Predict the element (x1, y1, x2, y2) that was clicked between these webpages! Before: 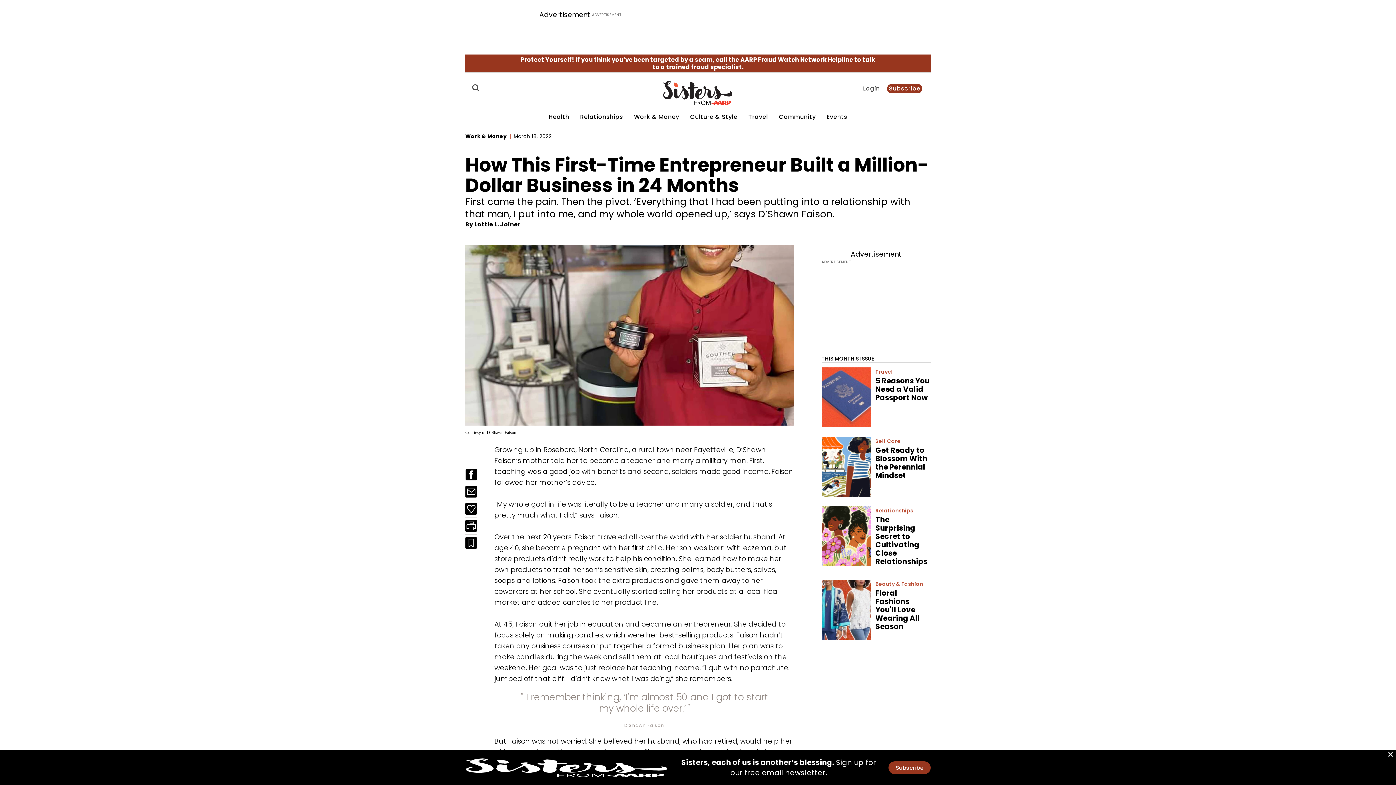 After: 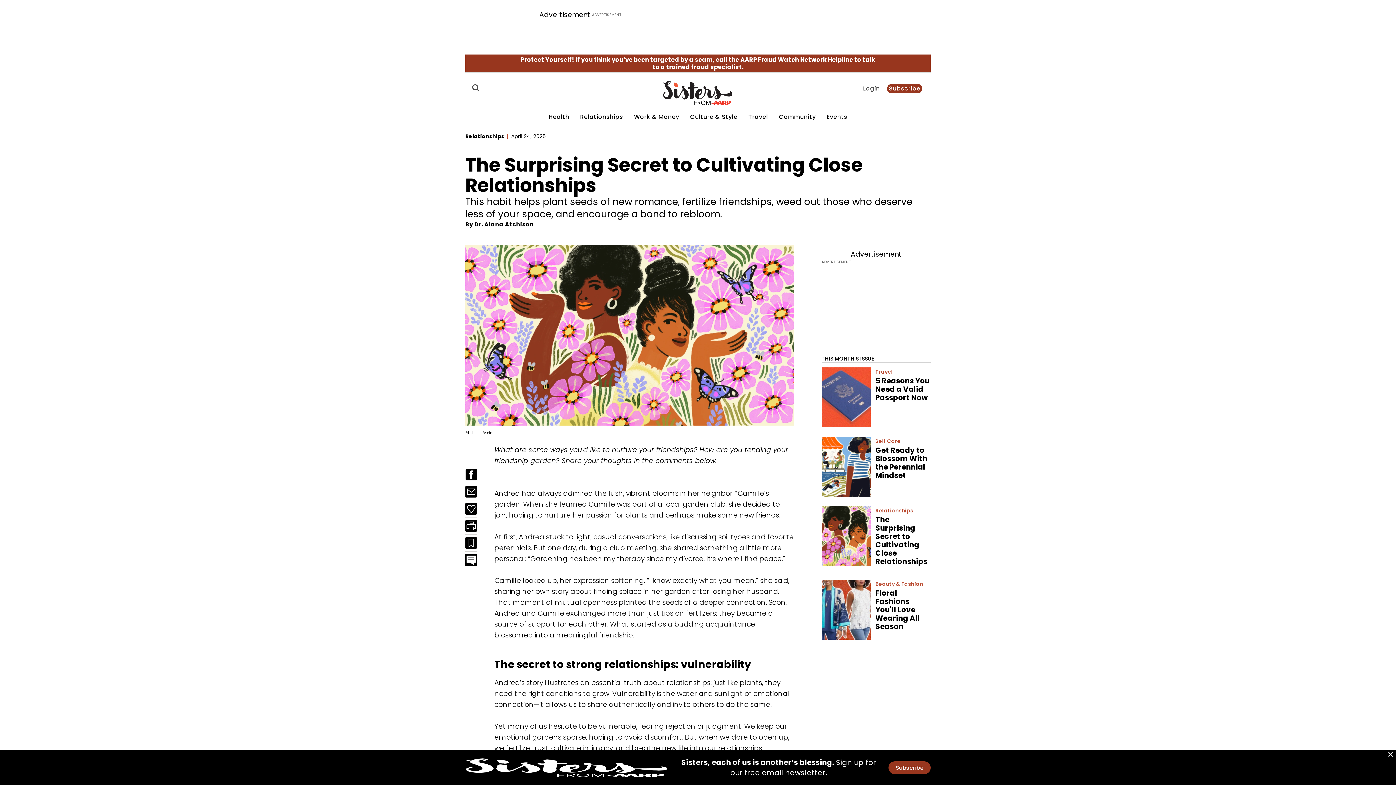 Action: label: The Surprising Secret to Cultivating Close Relationships  bbox: (875, 514, 929, 566)